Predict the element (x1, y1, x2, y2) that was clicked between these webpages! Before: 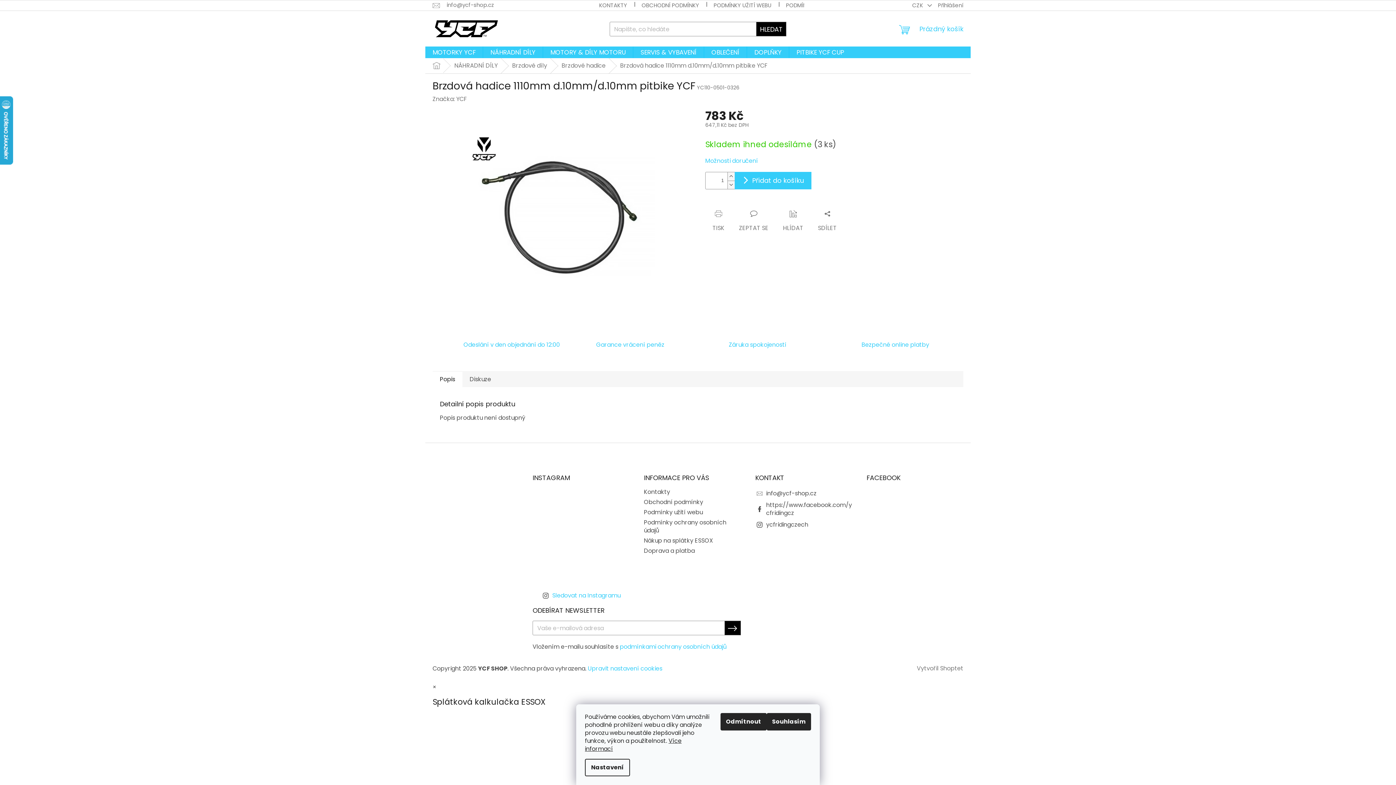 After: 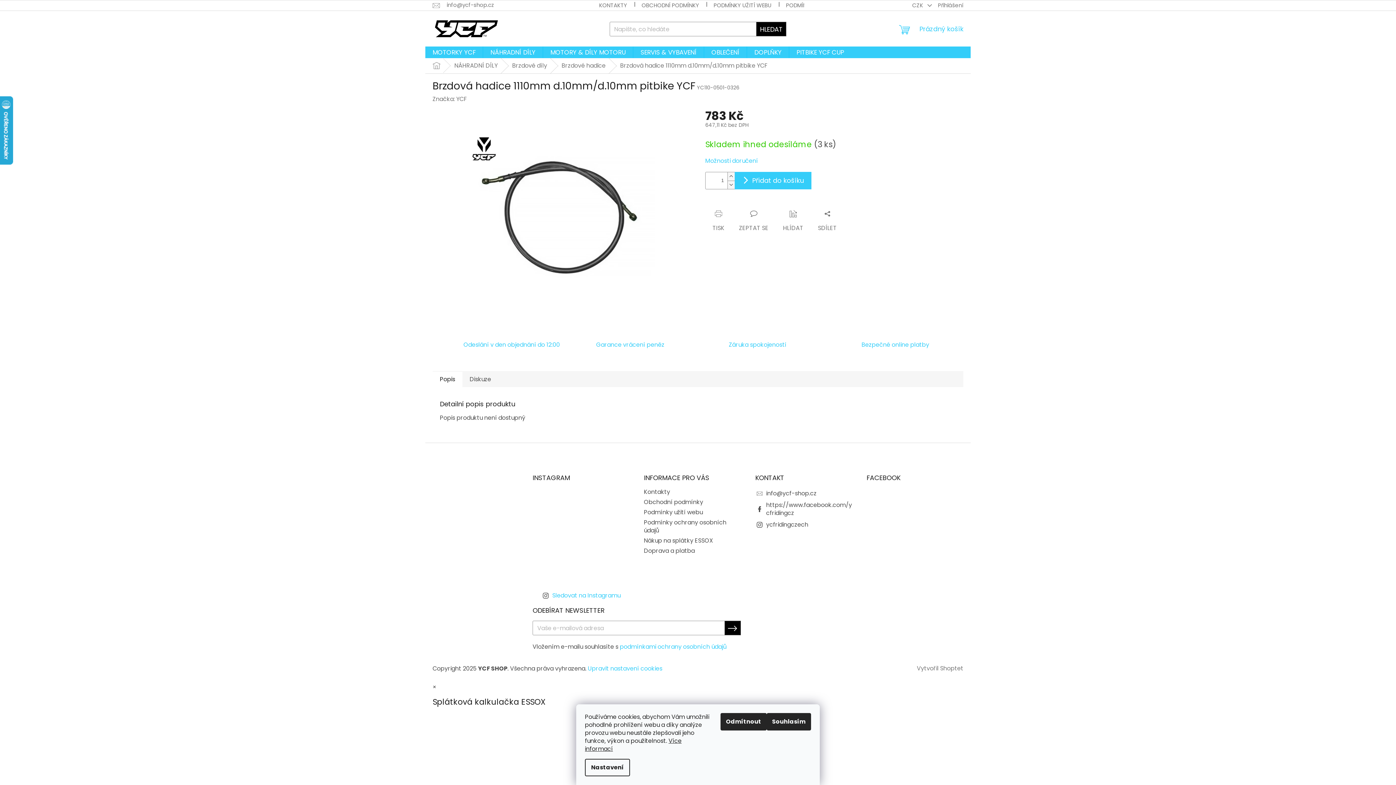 Action: bbox: (597, 520, 629, 552)